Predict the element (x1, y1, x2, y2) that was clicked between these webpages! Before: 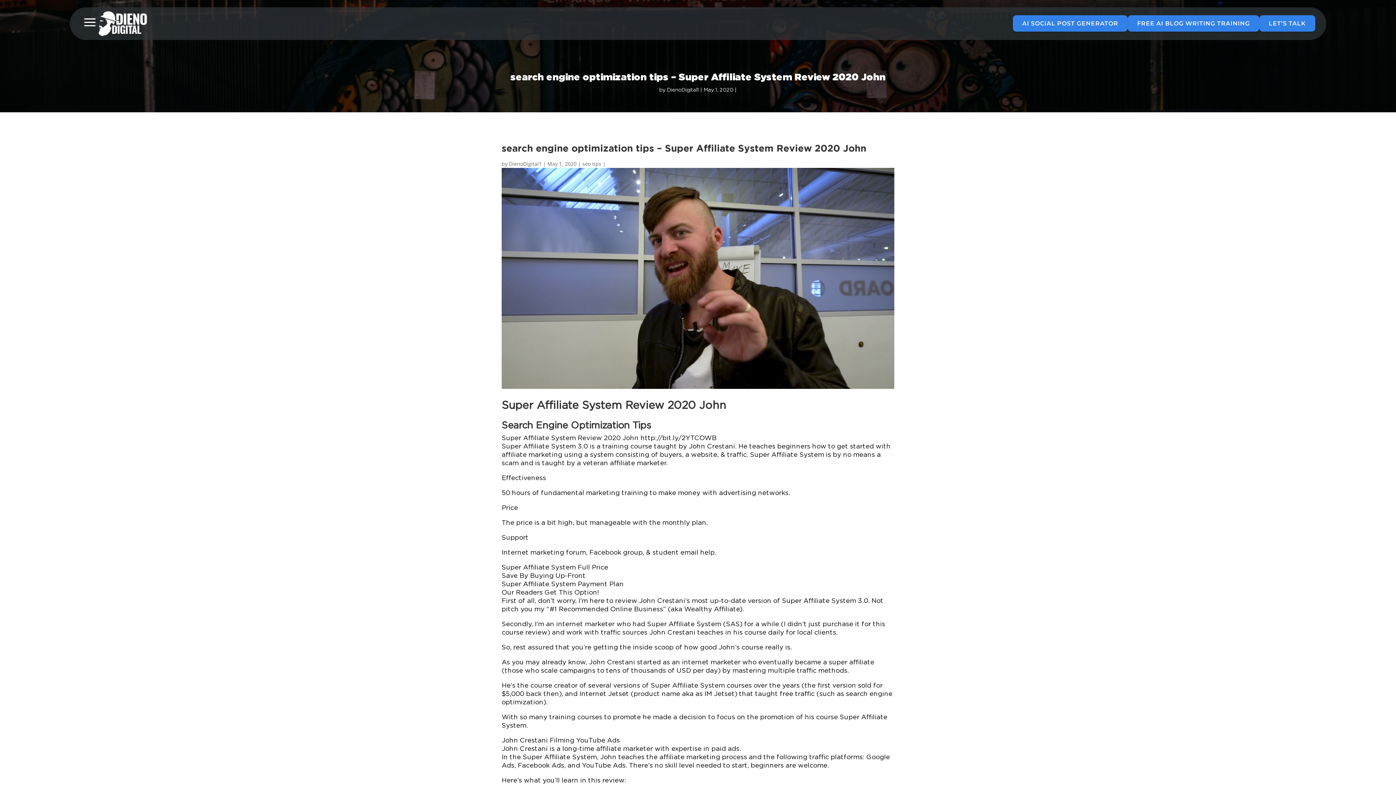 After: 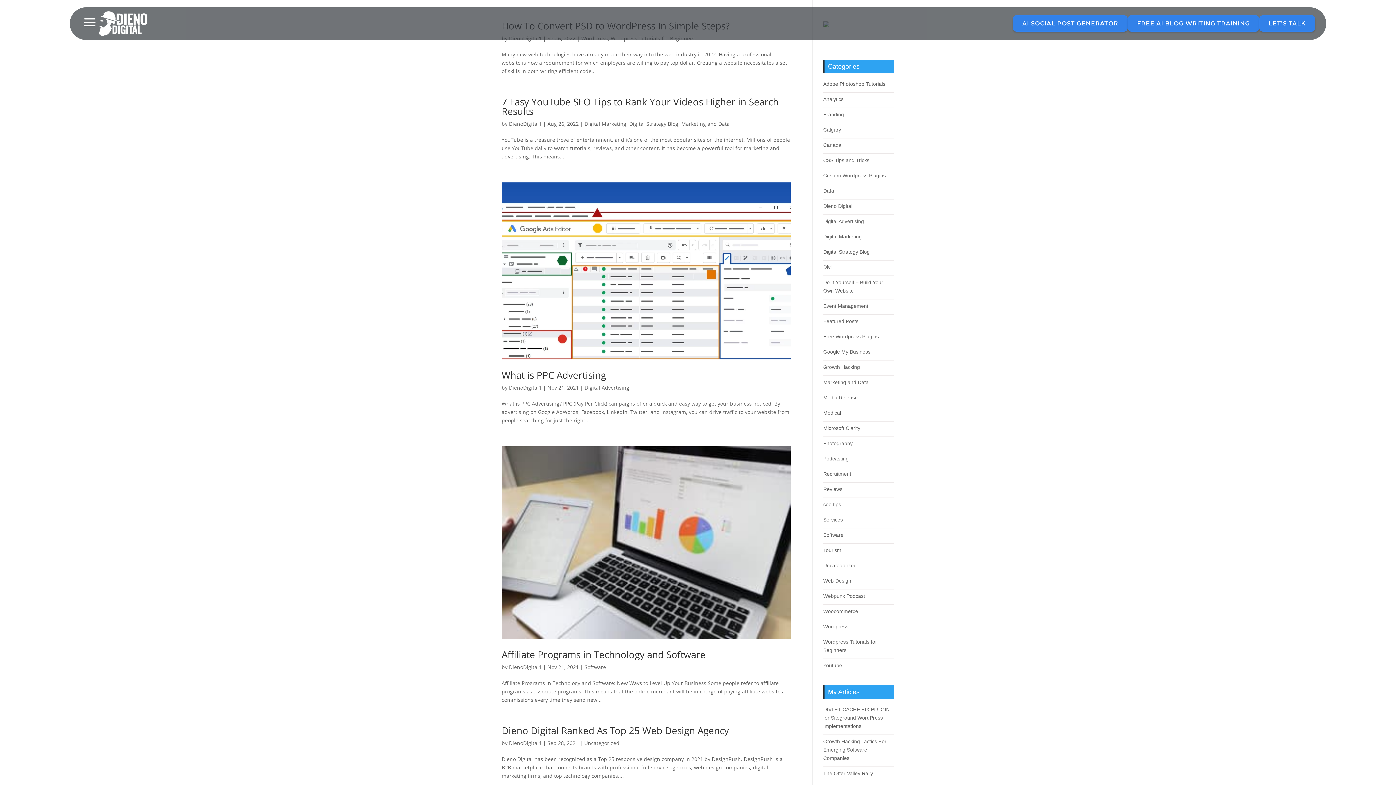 Action: label: DienoDigital1 bbox: (509, 160, 541, 167)